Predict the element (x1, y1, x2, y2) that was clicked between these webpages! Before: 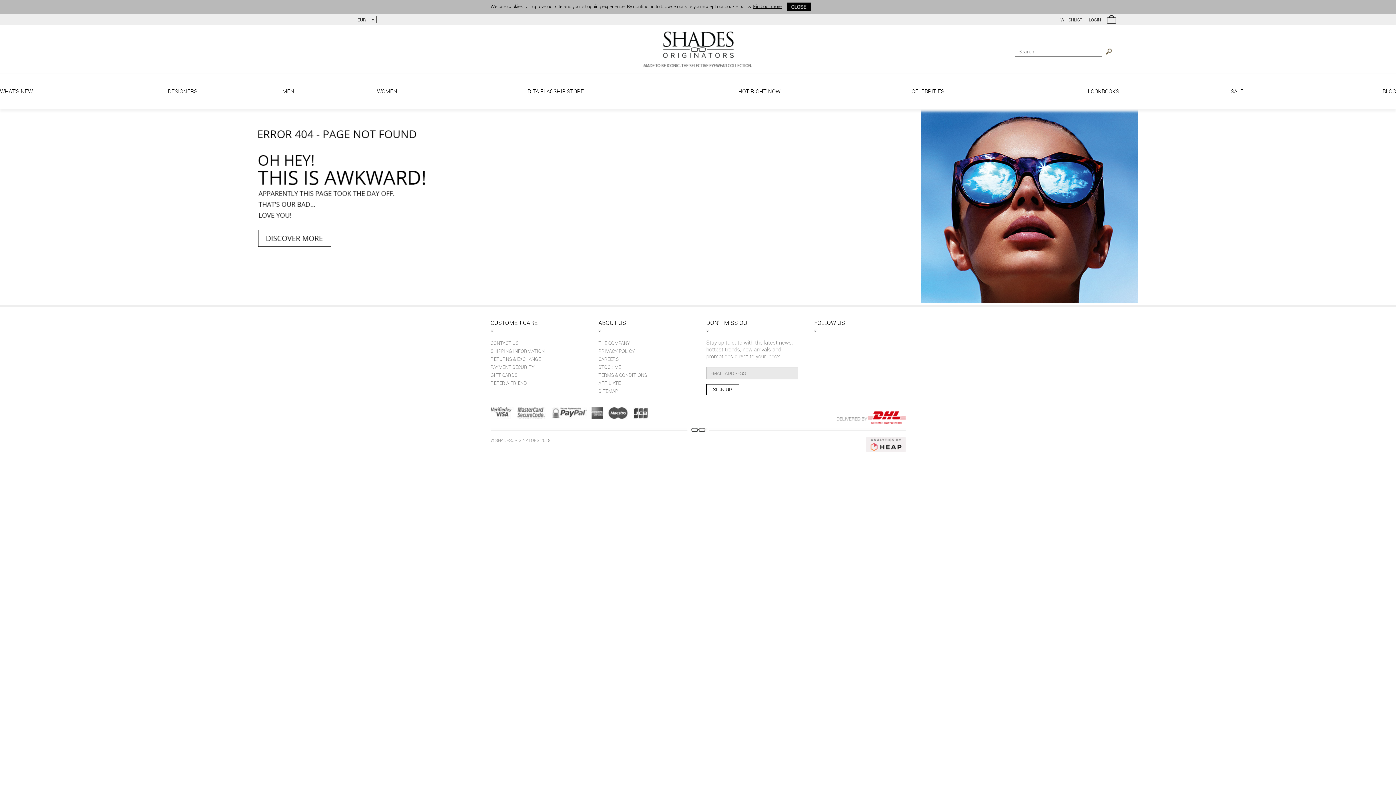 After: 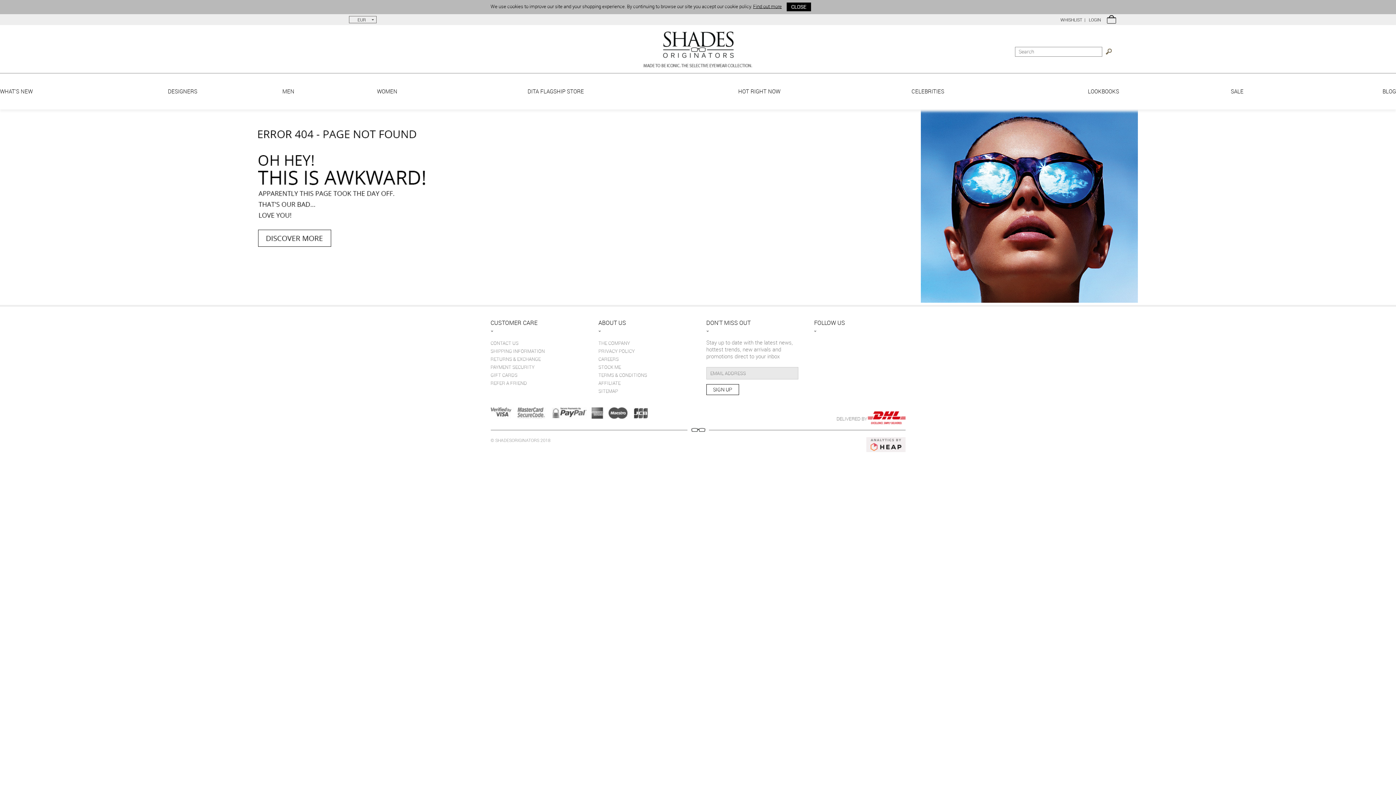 Action: label: PAYMENT SECURITY bbox: (490, 364, 534, 370)